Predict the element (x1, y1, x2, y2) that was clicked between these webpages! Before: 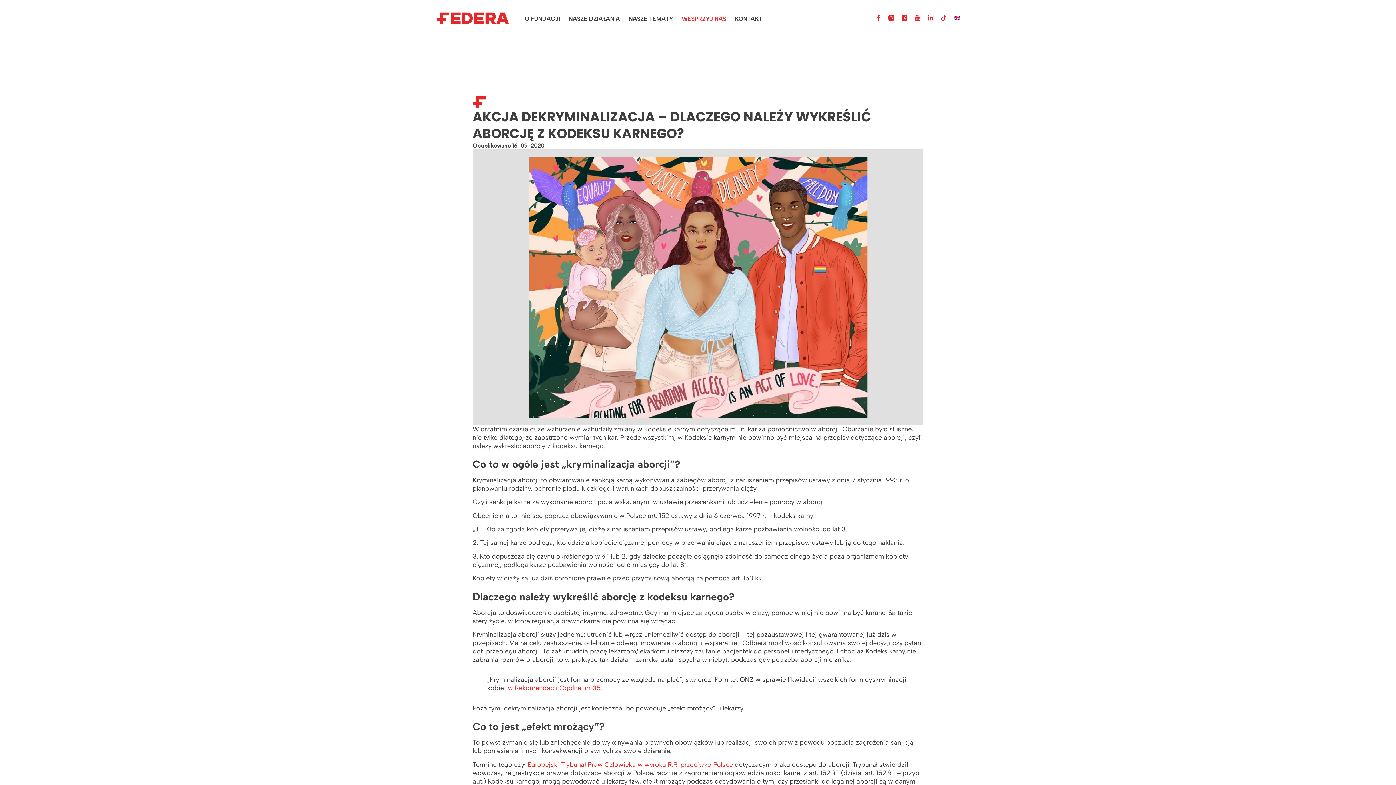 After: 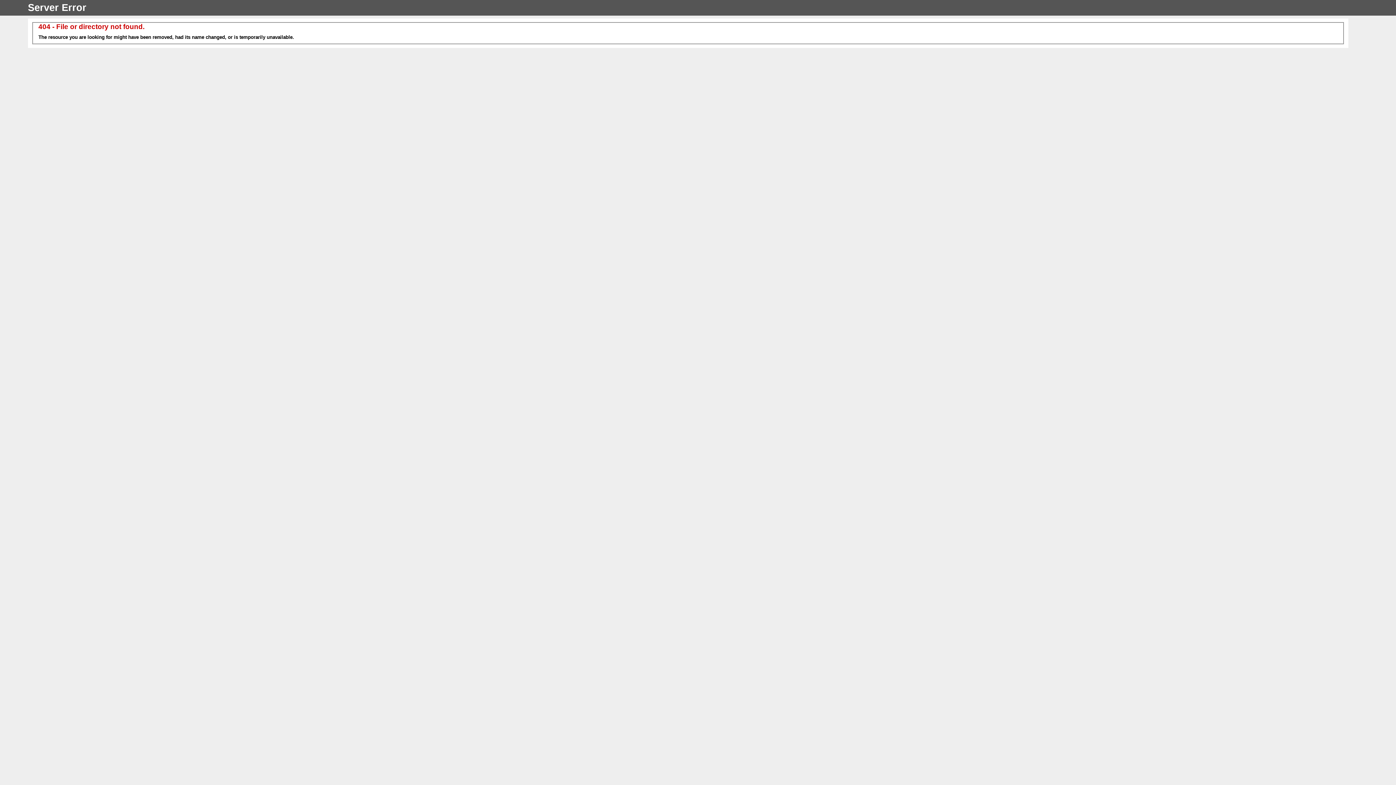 Action: bbox: (508, 684, 600, 692) label: w Rekomendacji Ogólnej nr 35